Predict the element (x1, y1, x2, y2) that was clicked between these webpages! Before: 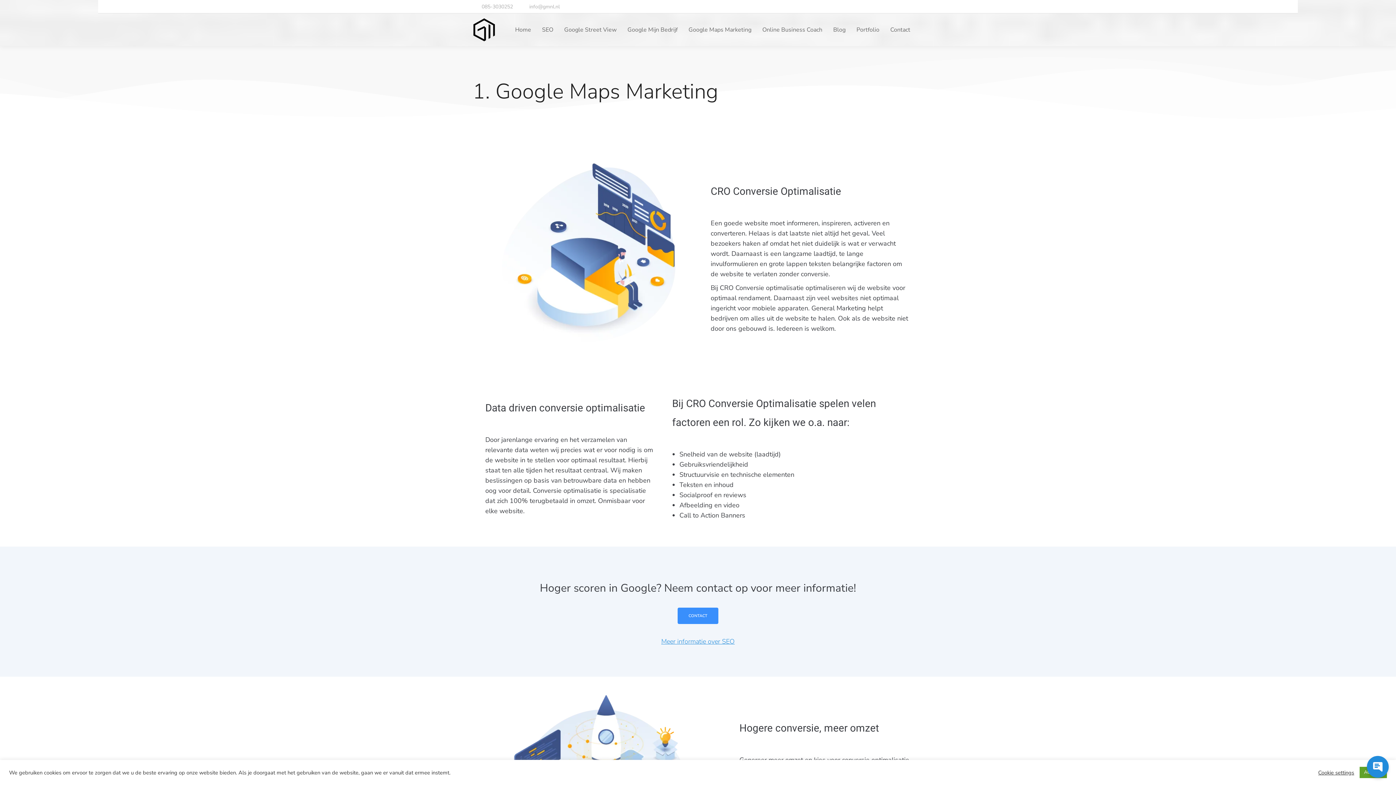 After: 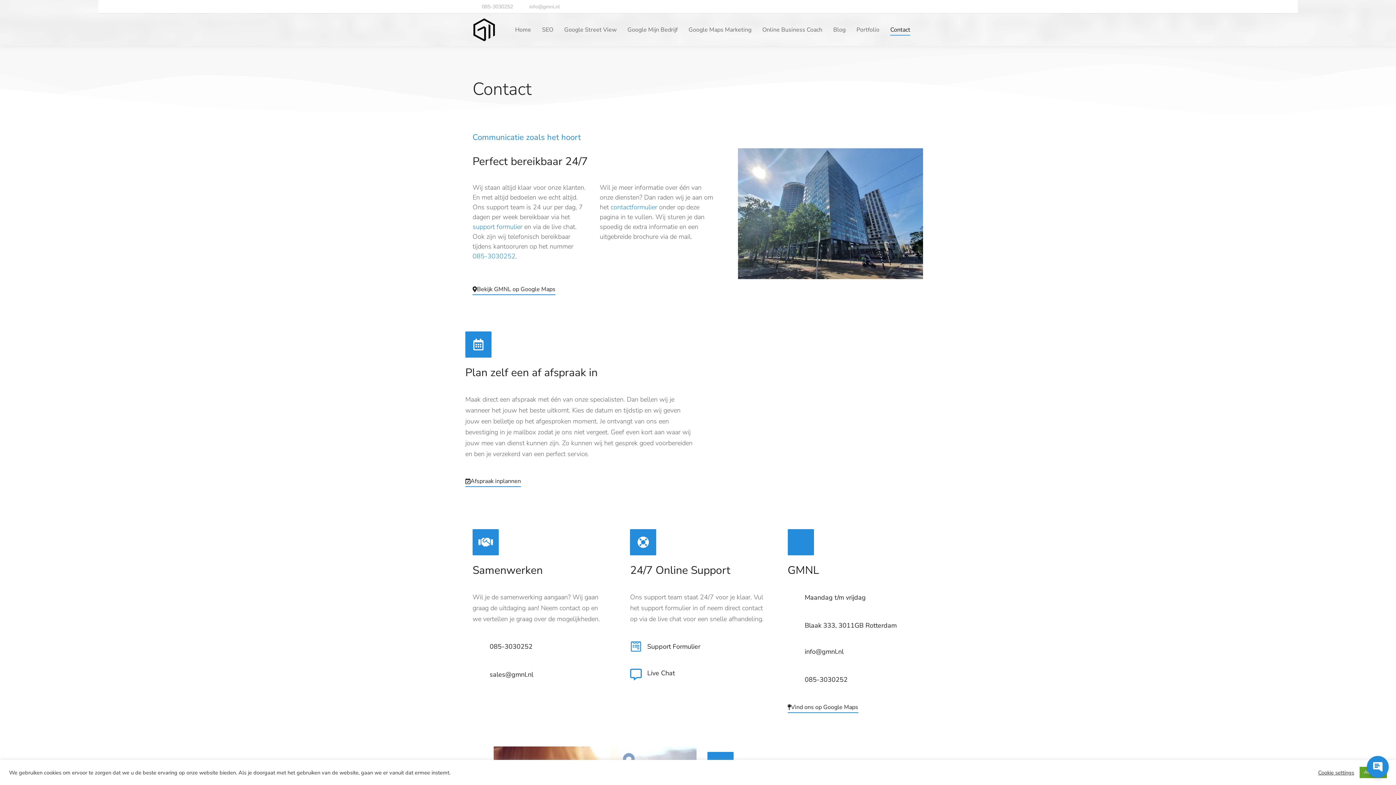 Action: bbox: (677, 608, 718, 624) label: CONTACT